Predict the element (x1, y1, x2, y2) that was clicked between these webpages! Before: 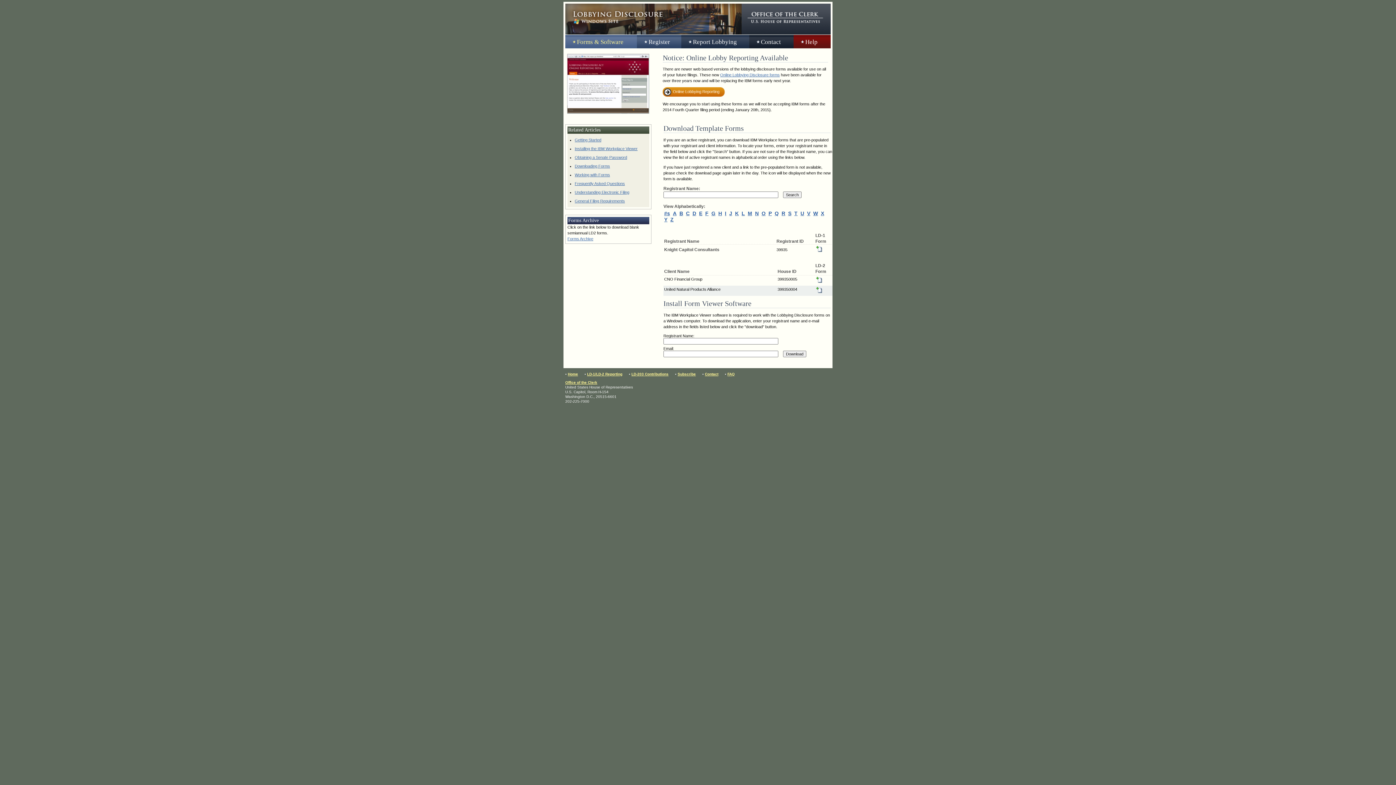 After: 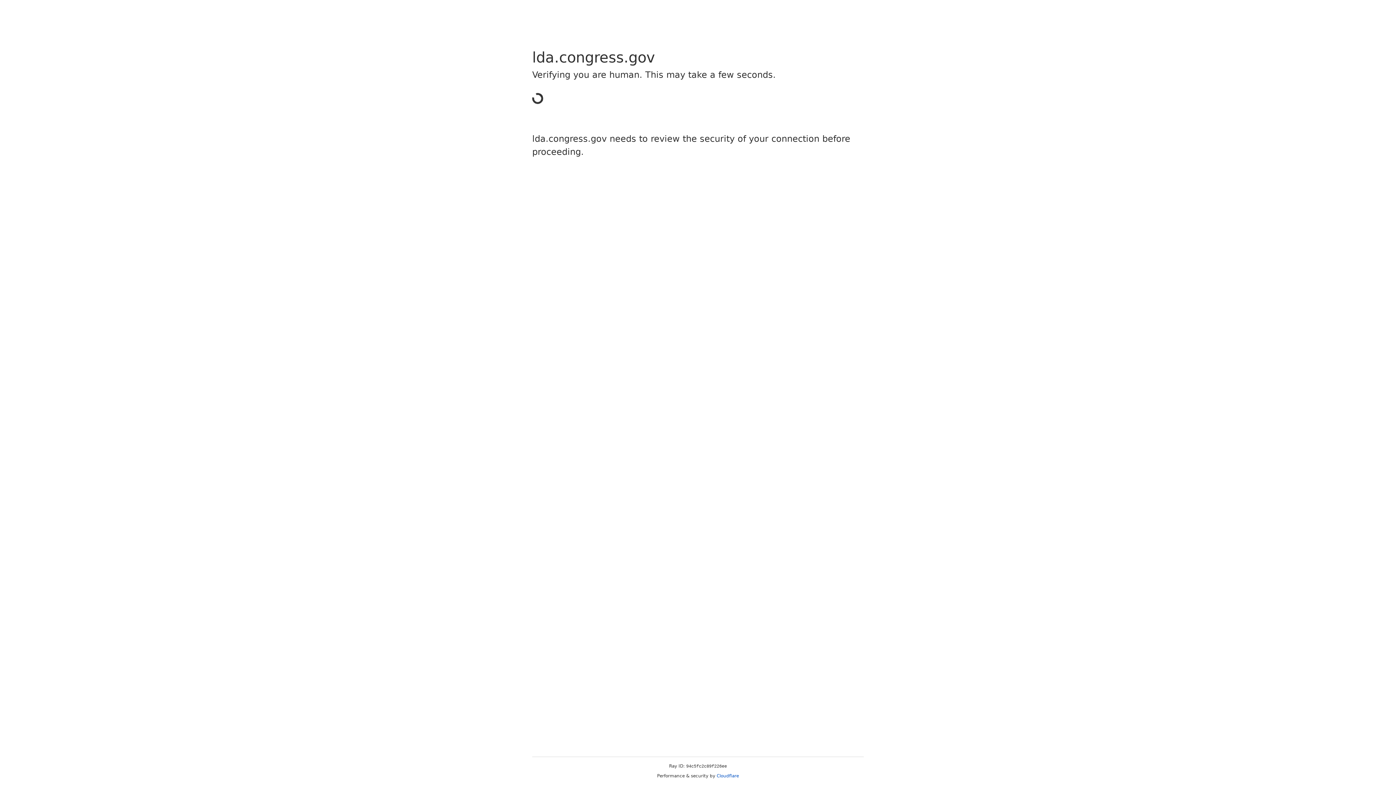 Action: bbox: (567, 53, 649, 115)